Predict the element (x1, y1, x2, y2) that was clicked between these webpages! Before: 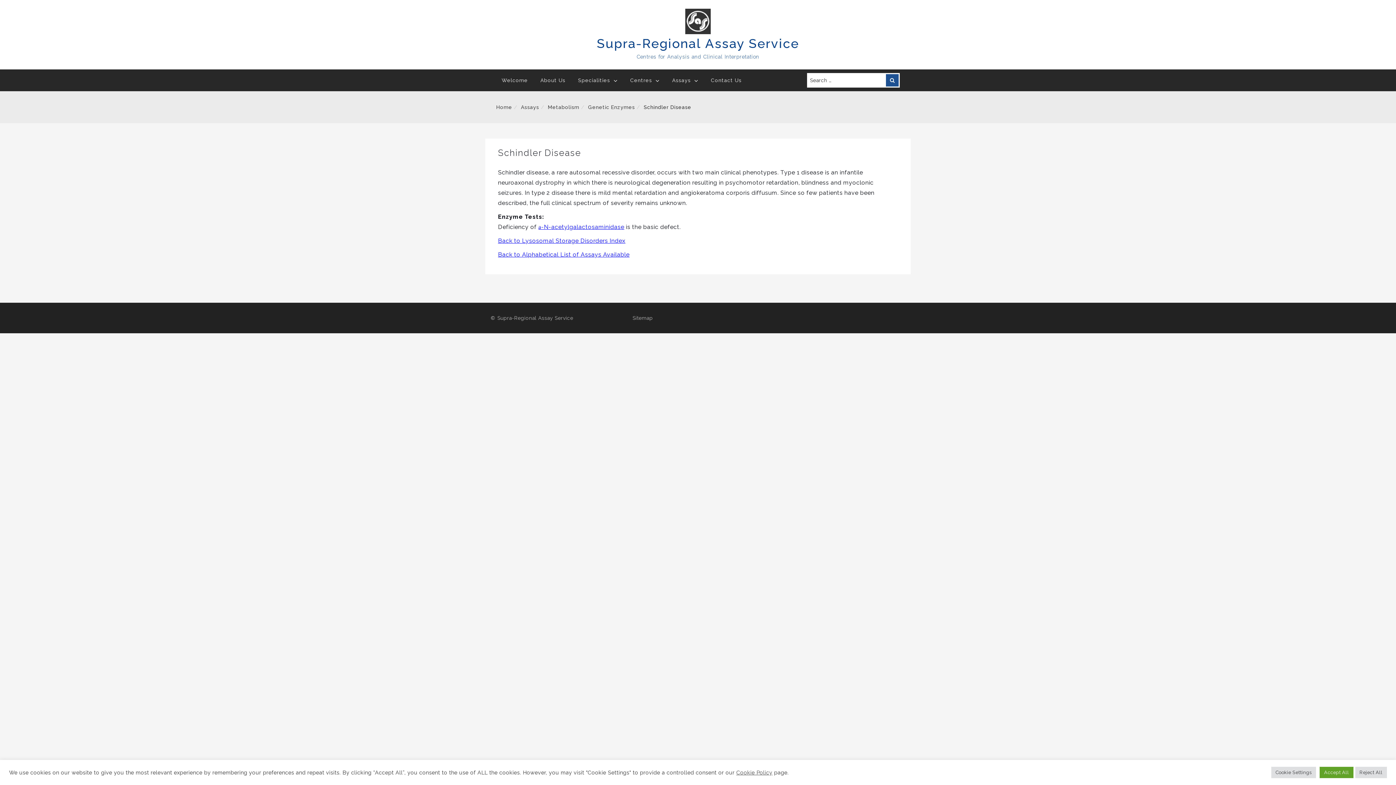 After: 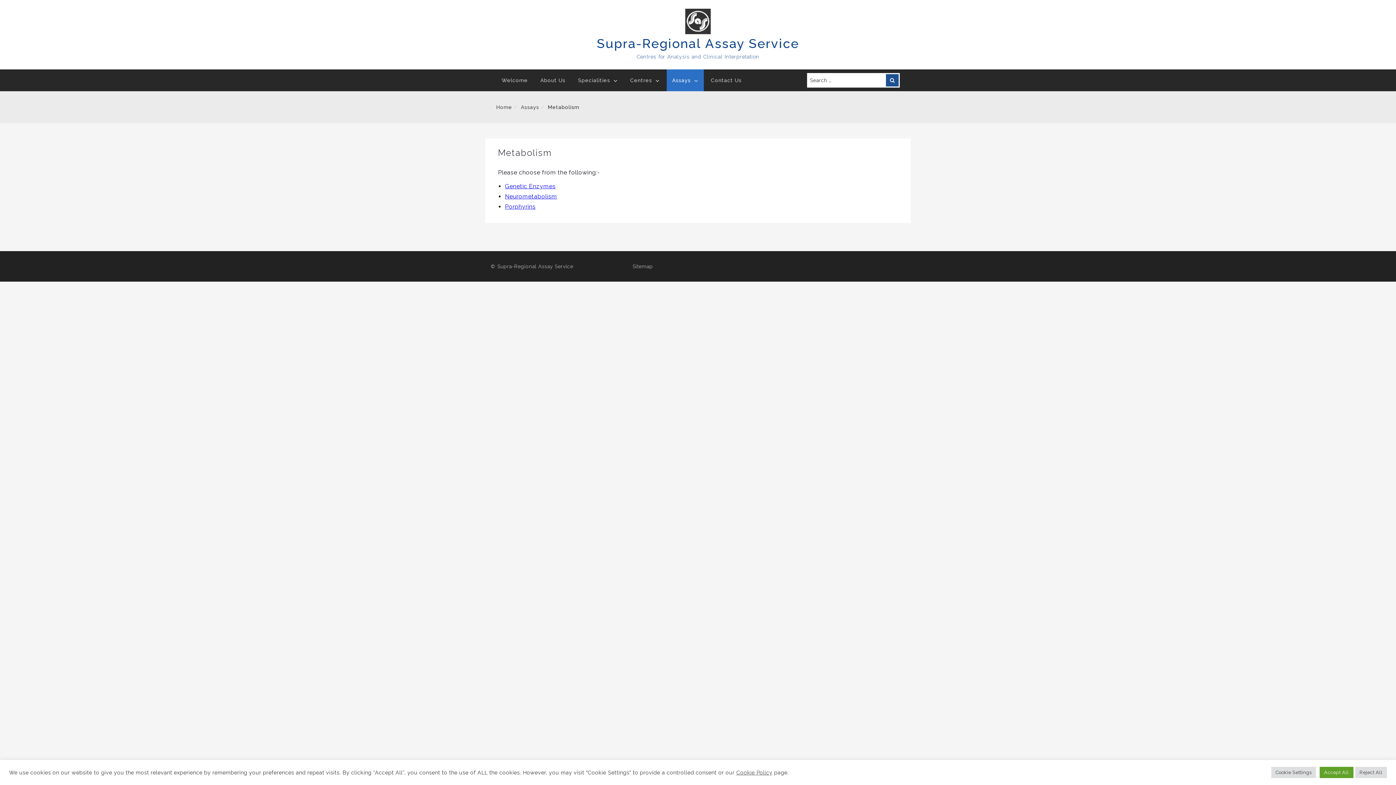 Action: bbox: (547, 104, 579, 110) label: Metabolism